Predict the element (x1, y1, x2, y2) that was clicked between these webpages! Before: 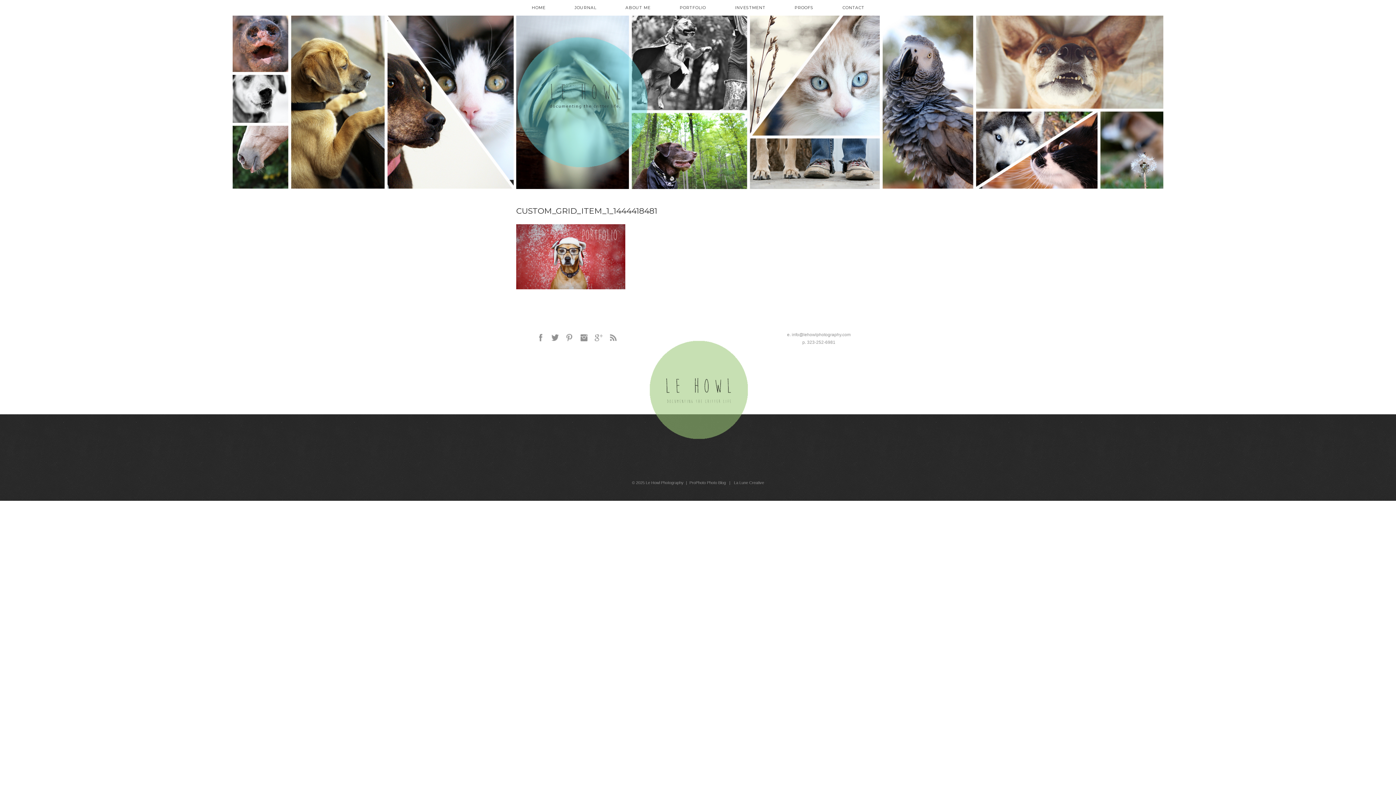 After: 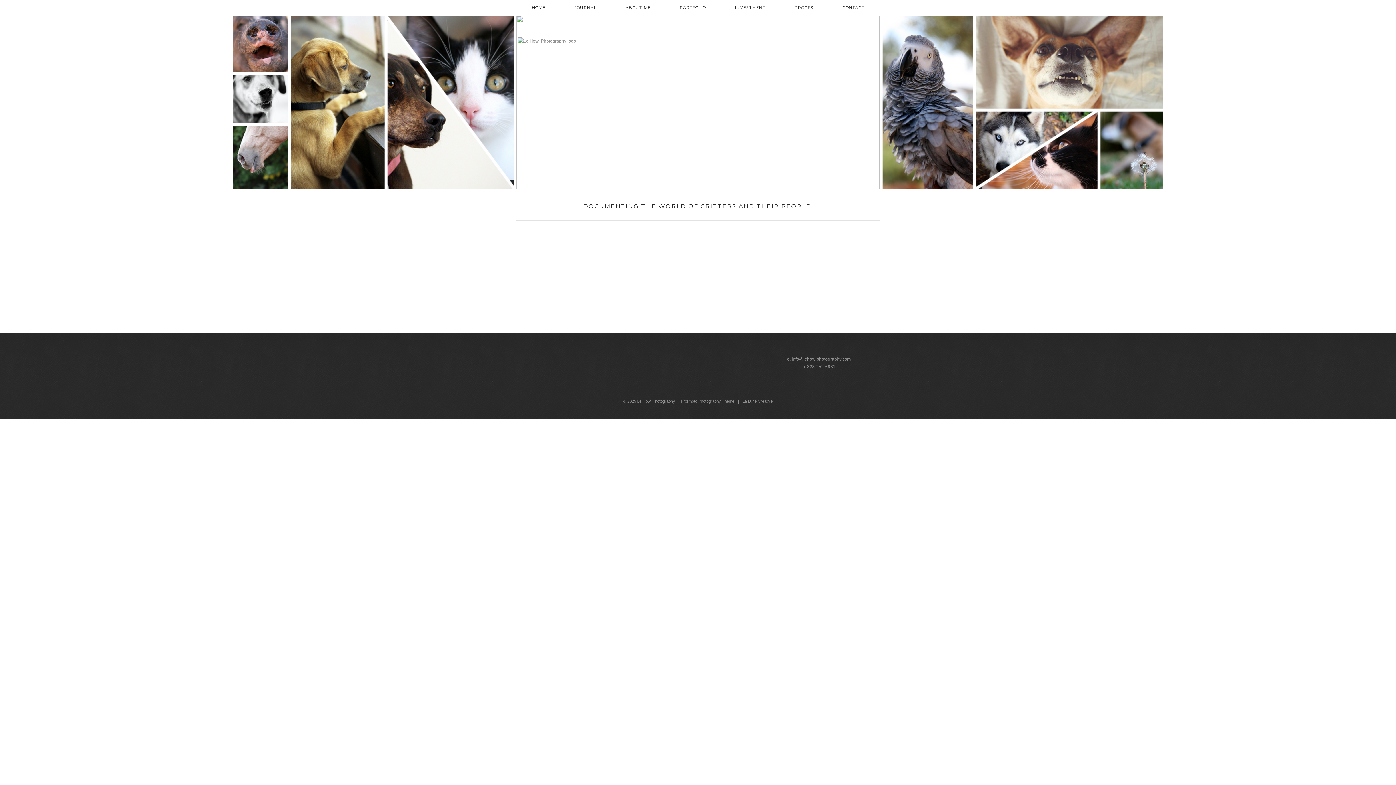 Action: bbox: (517, 37, 647, 167)